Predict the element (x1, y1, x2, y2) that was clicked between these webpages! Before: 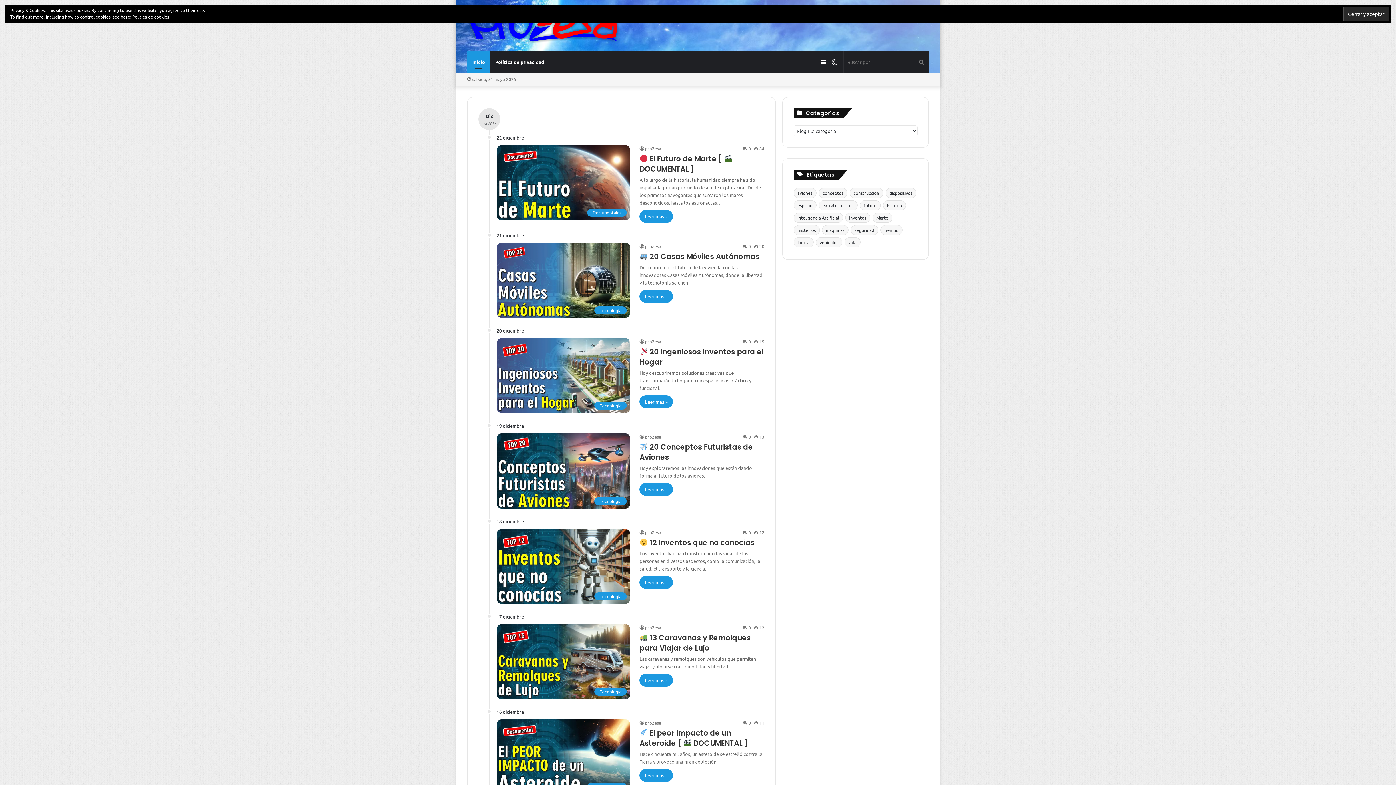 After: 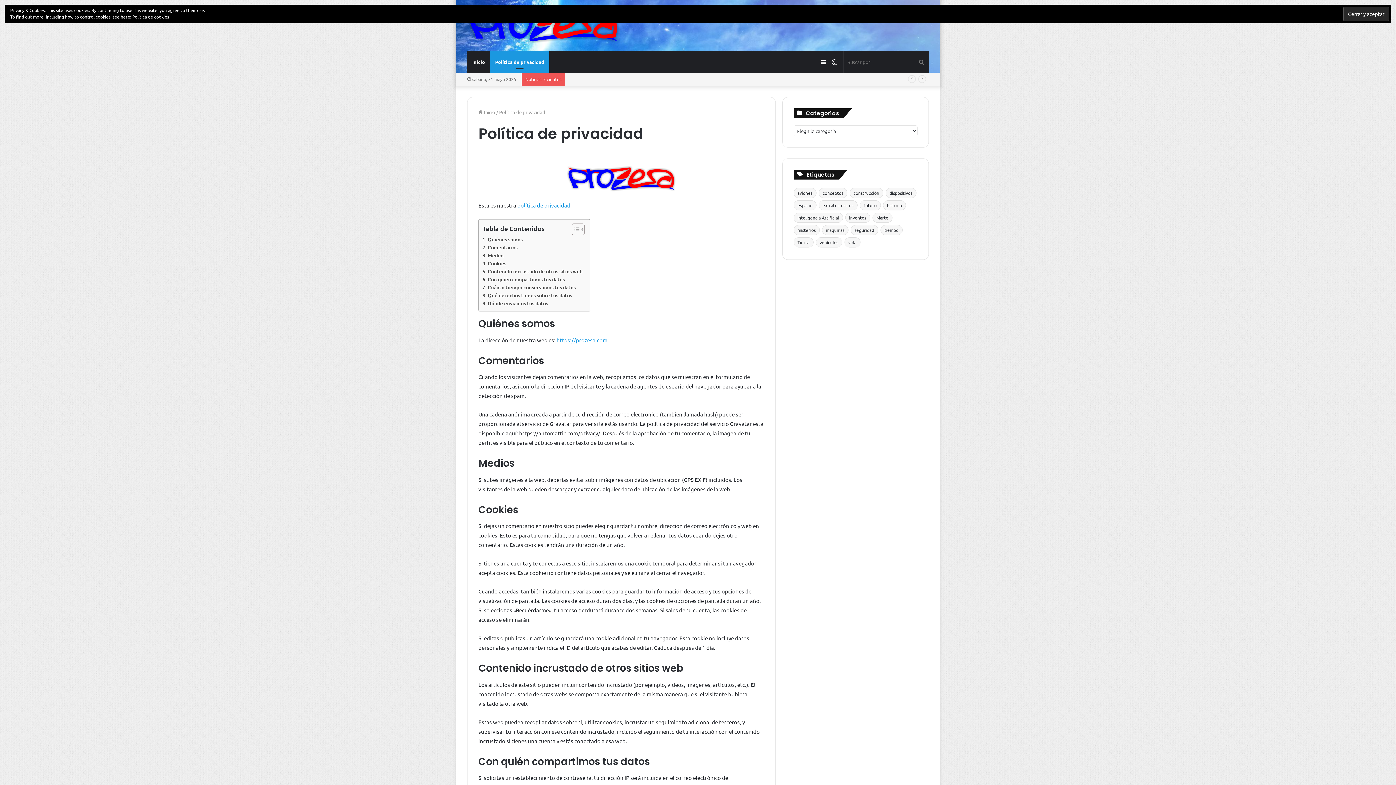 Action: label: Política de cookies bbox: (132, 13, 169, 19)